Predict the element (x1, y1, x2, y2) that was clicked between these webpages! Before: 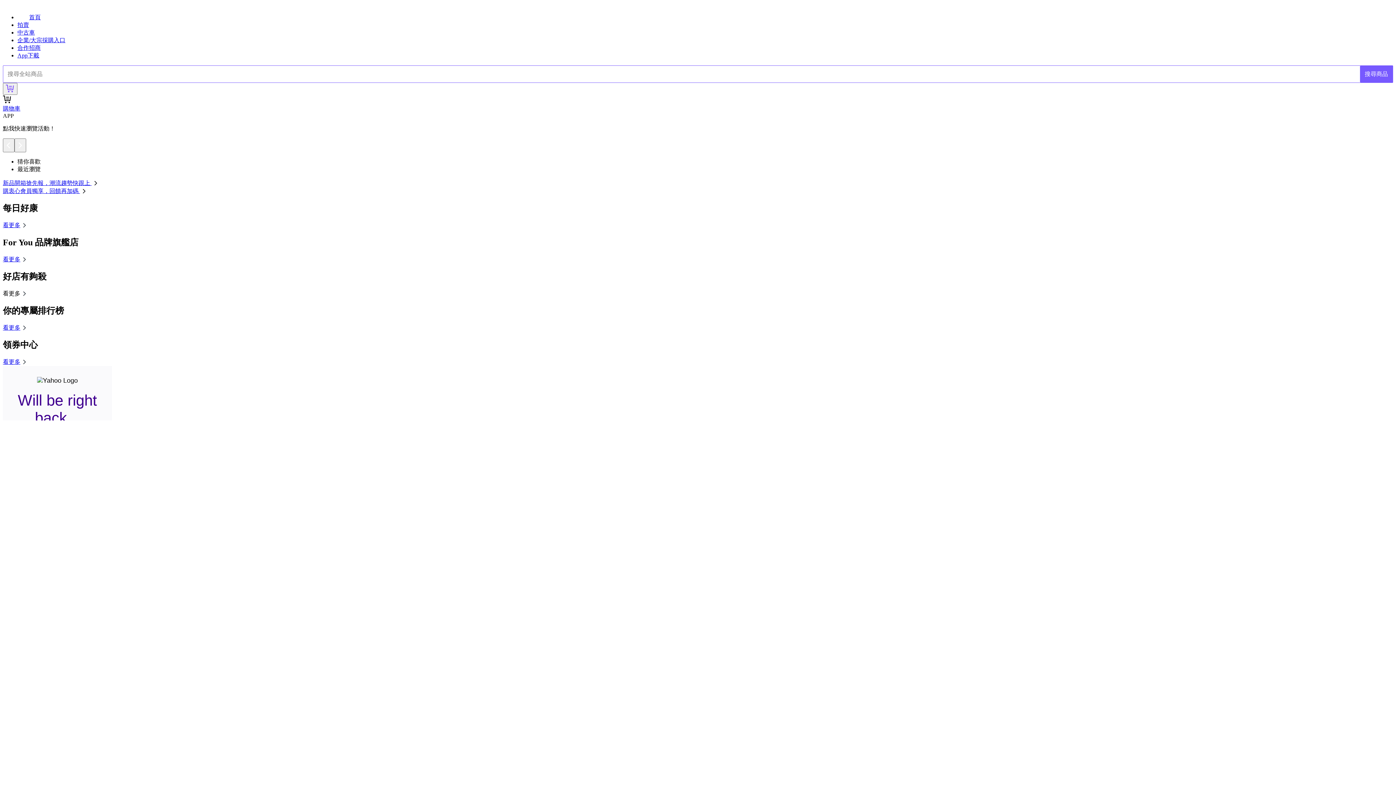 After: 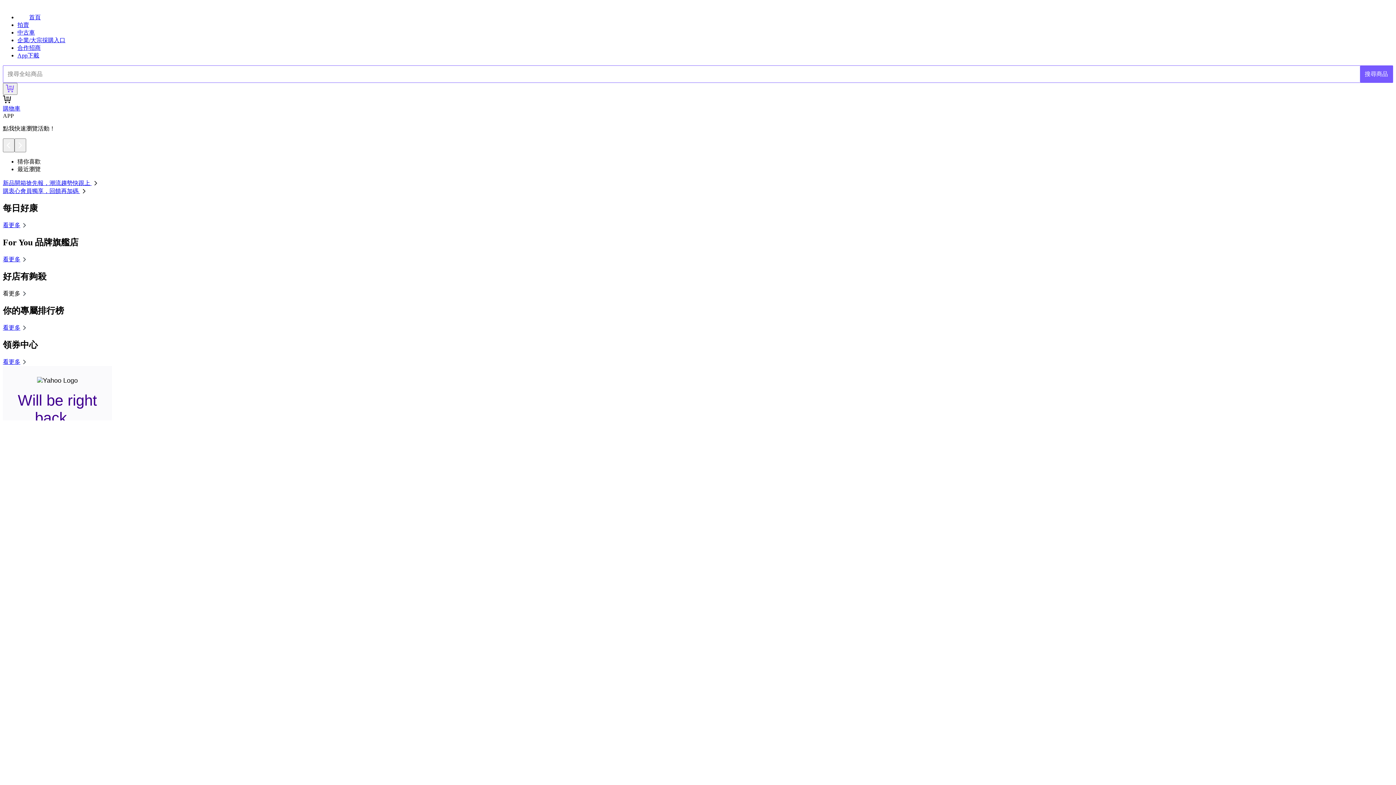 Action: bbox: (2, 180, 99, 186) label: 新品開箱搶先報，潮流趨勢快跟上 